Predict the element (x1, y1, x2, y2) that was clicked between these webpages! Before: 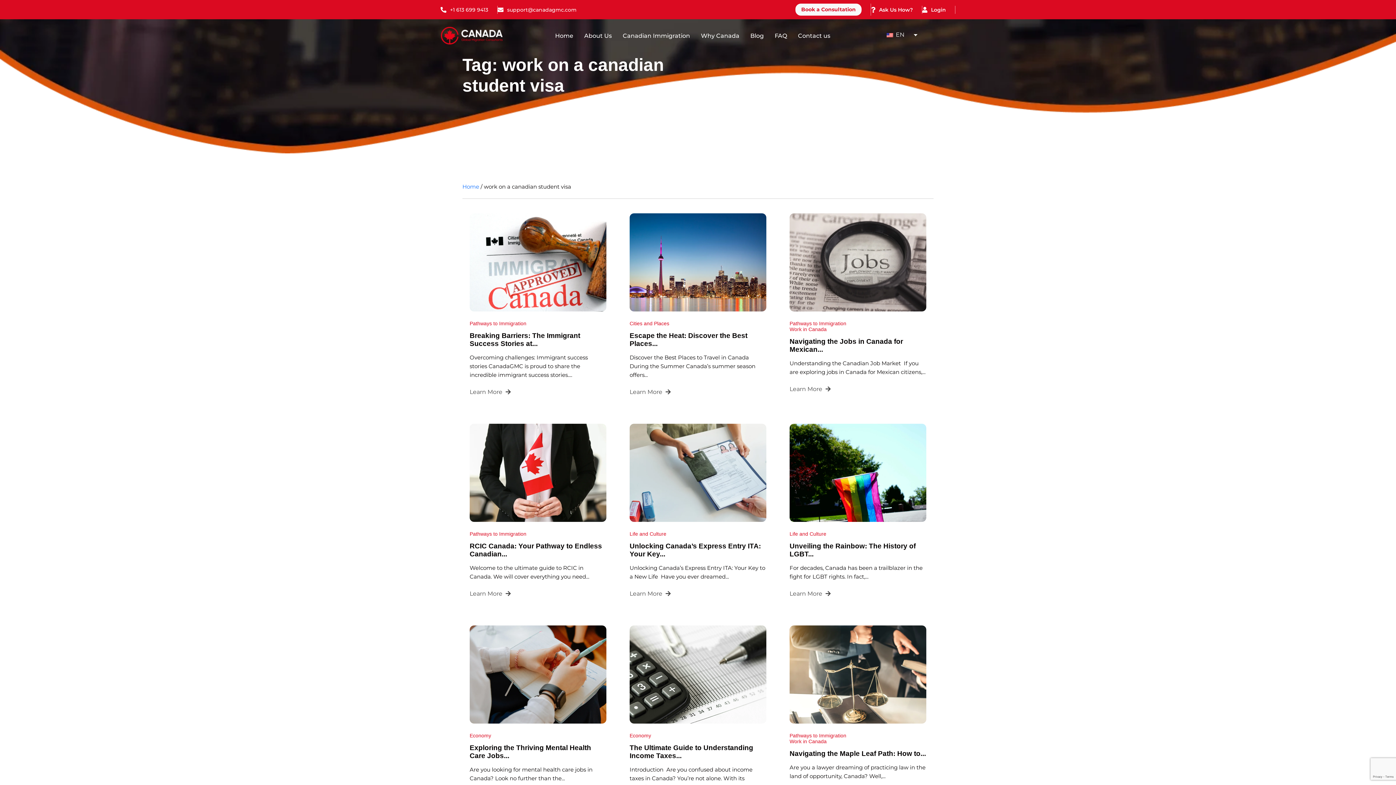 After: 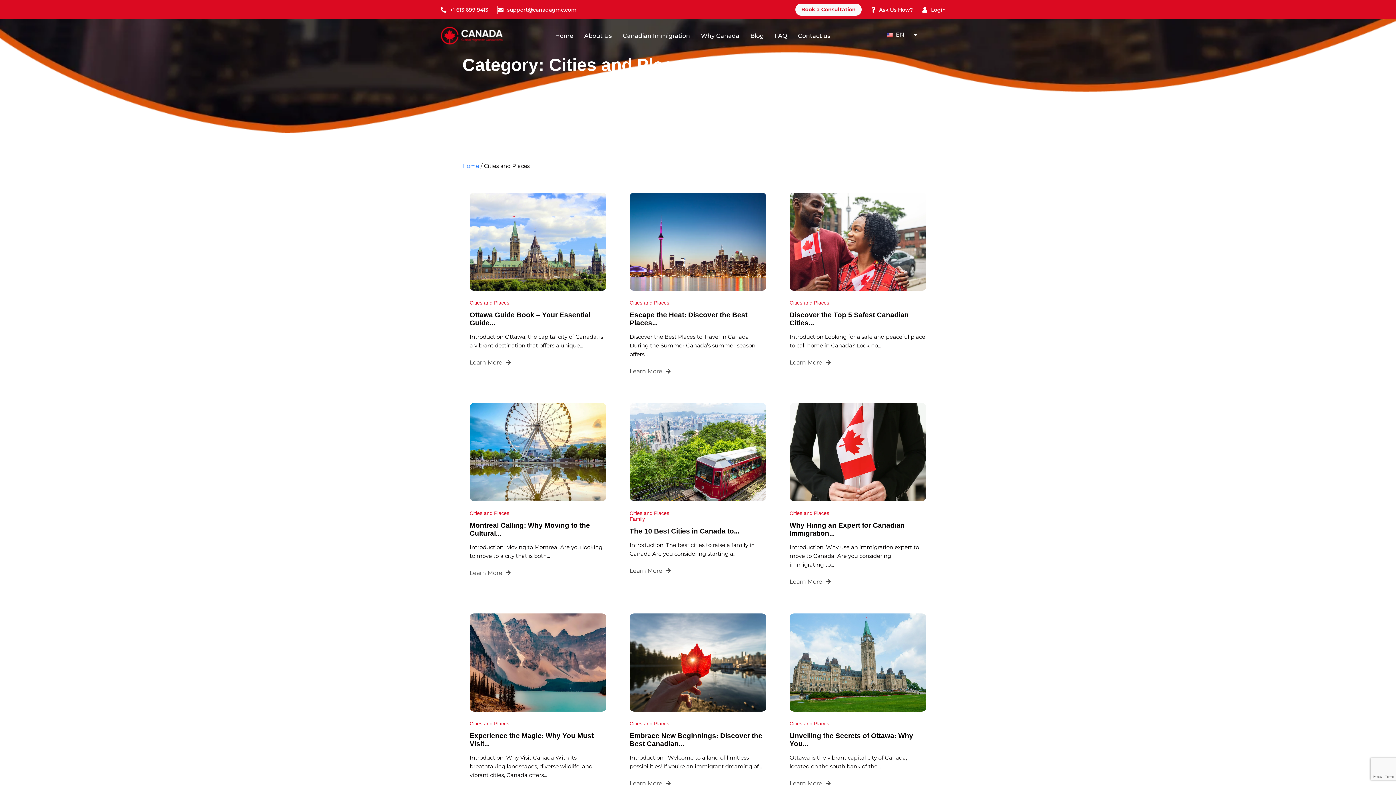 Action: bbox: (629, 320, 669, 326) label: Cities and Places